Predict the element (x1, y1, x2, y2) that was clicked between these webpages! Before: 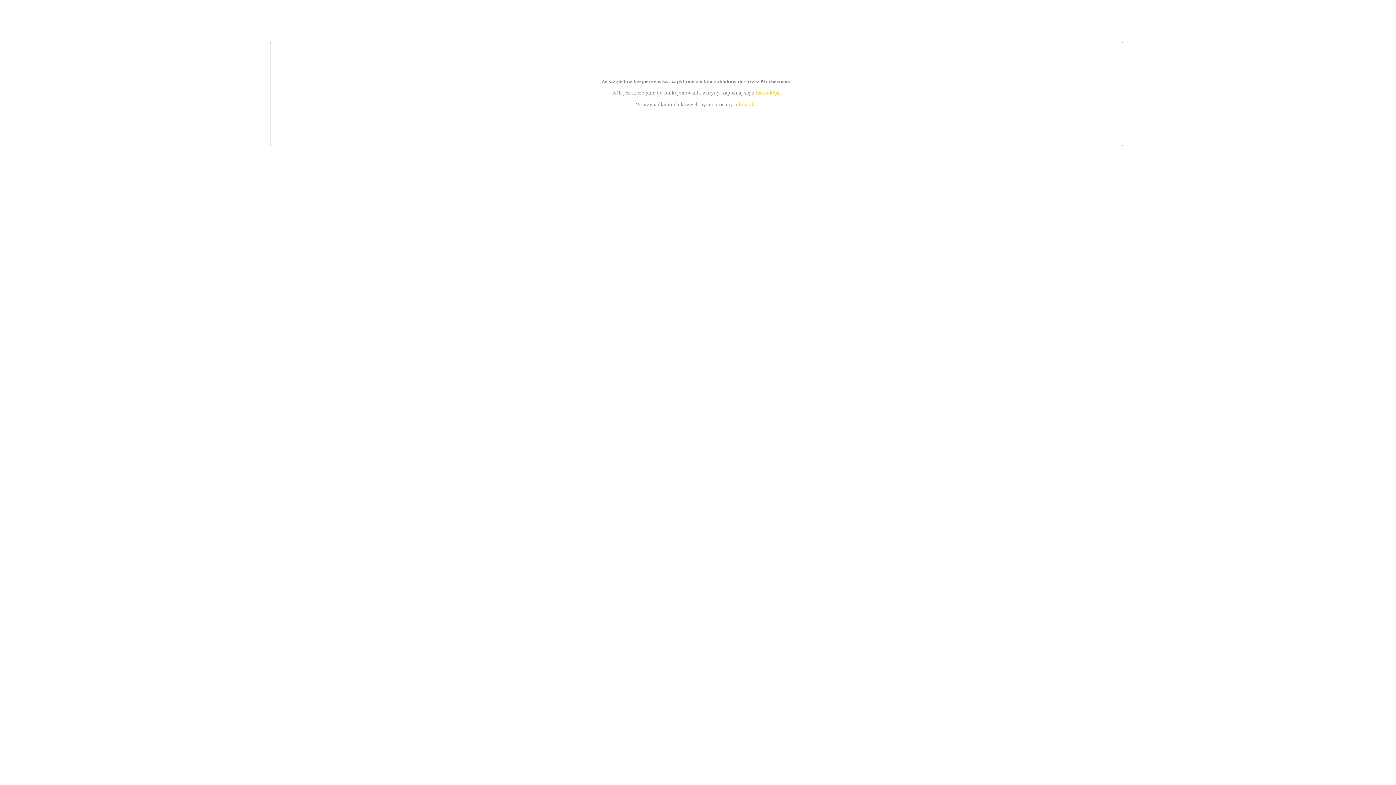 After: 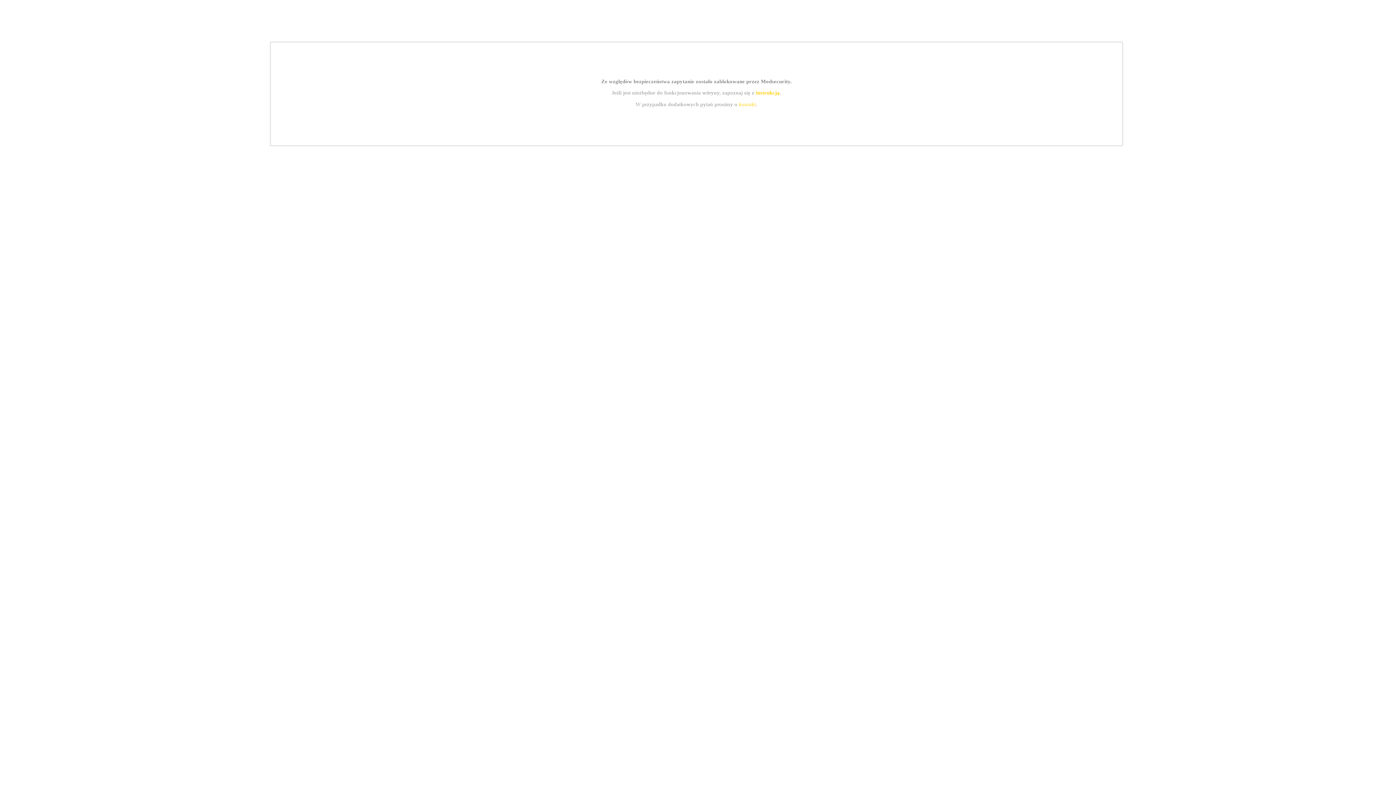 Action: label: instrukcją bbox: (755, 89, 779, 95)